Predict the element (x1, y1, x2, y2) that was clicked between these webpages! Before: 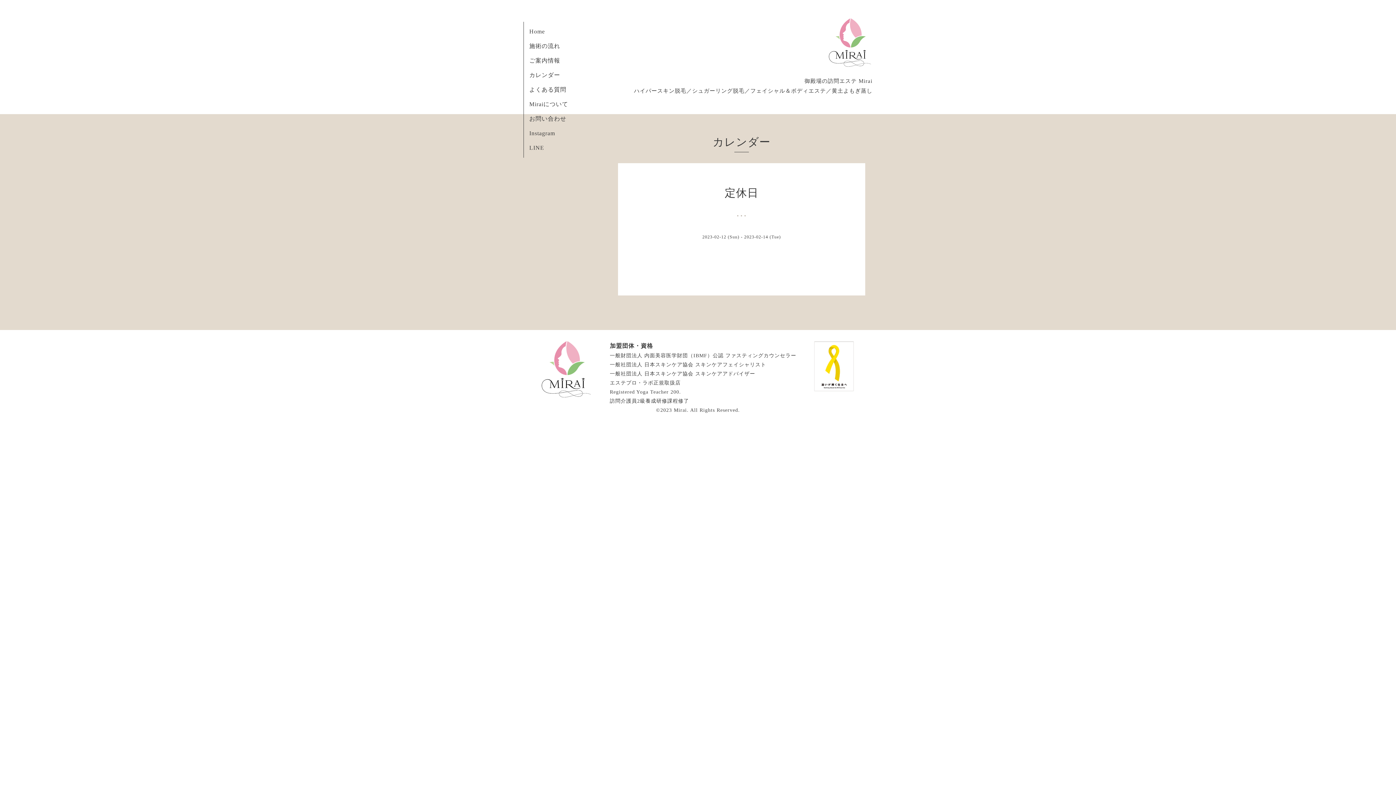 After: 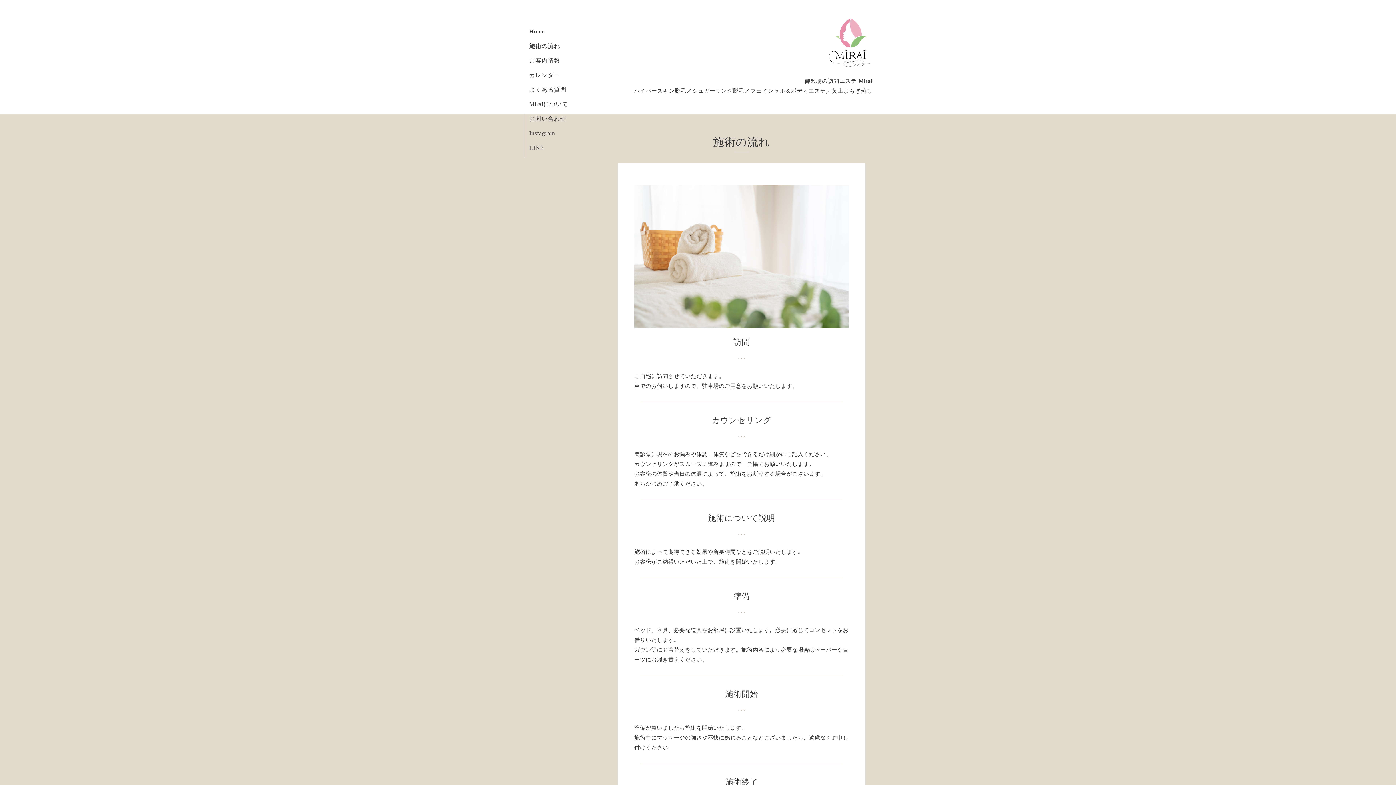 Action: label: 施術の流れ bbox: (529, 42, 560, 49)